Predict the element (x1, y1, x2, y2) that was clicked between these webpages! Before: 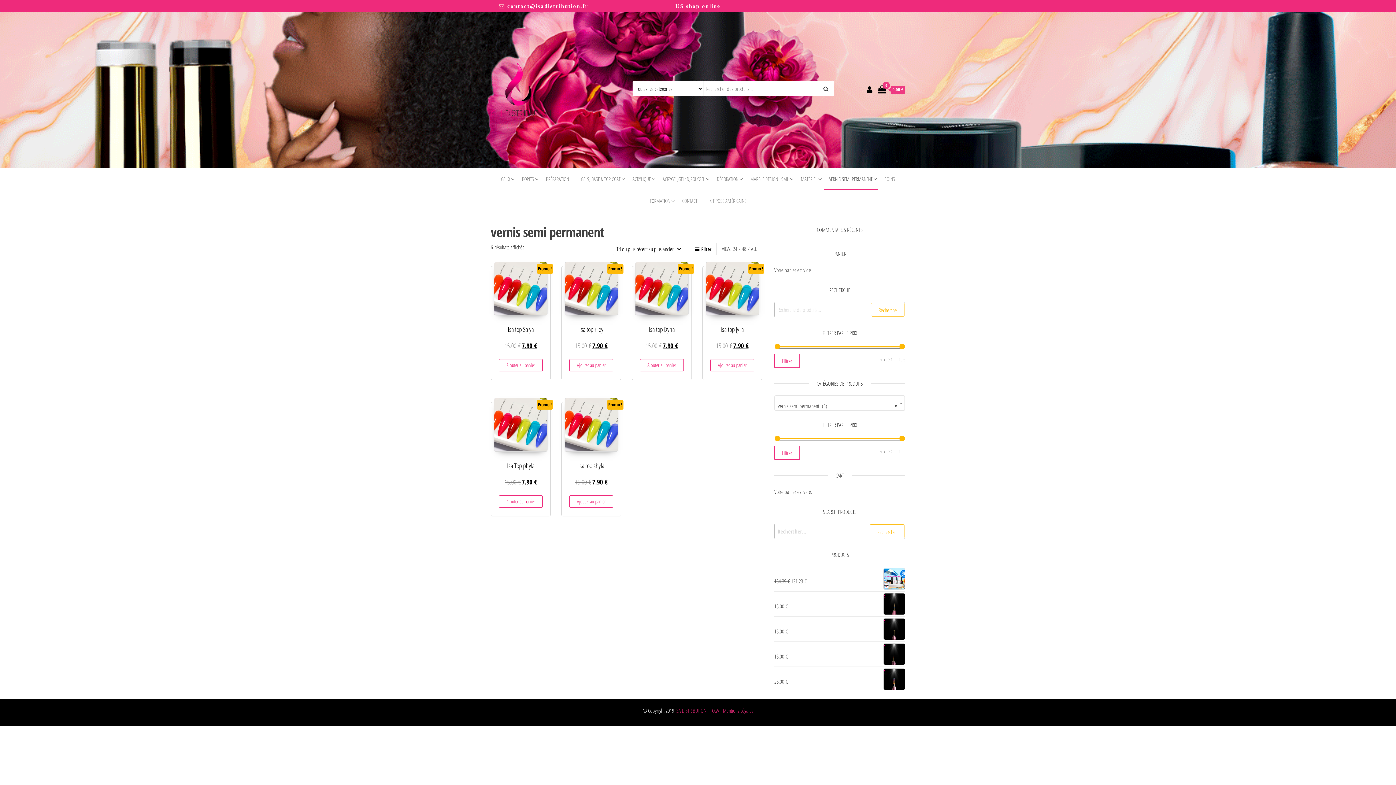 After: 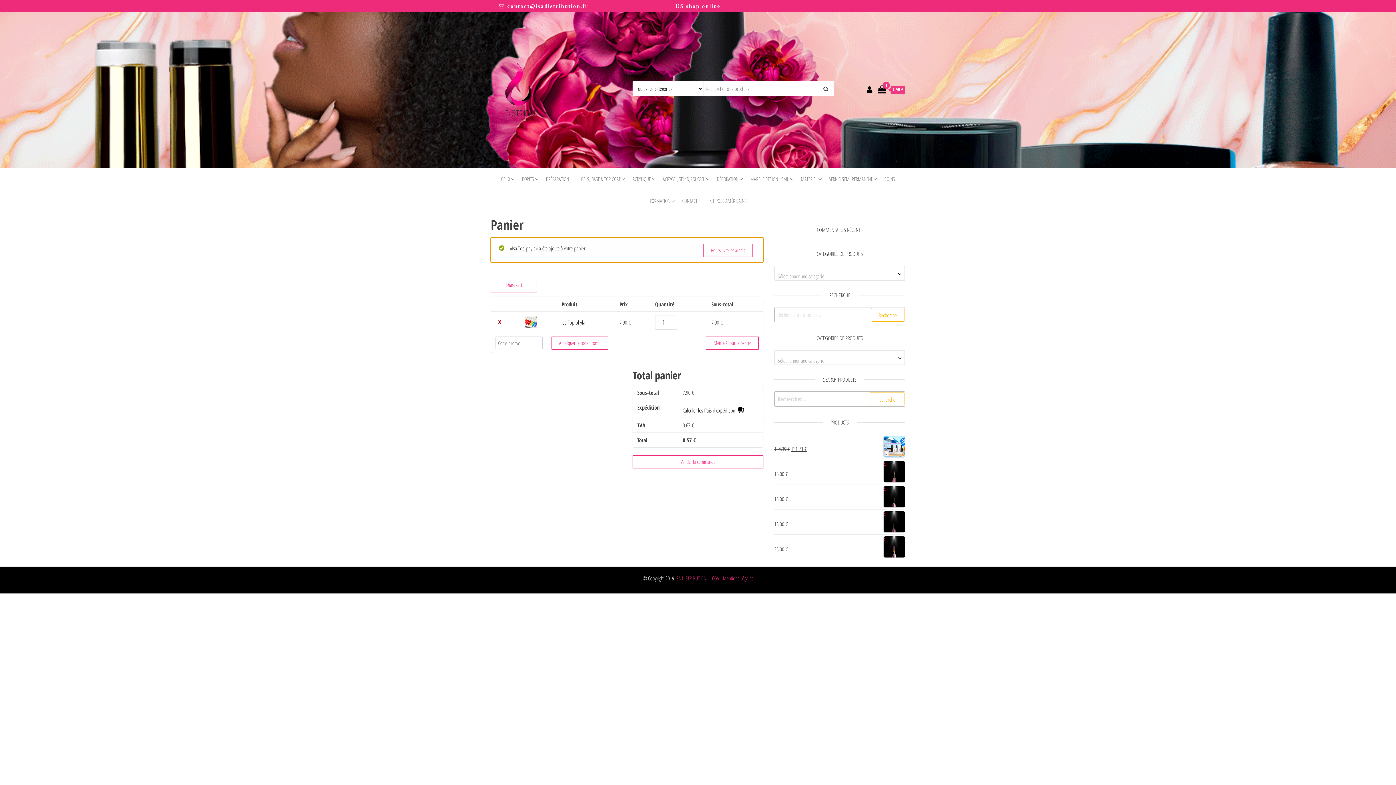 Action: bbox: (498, 495, 542, 507) label: Ajouter au panier : “Isa Top phyla”